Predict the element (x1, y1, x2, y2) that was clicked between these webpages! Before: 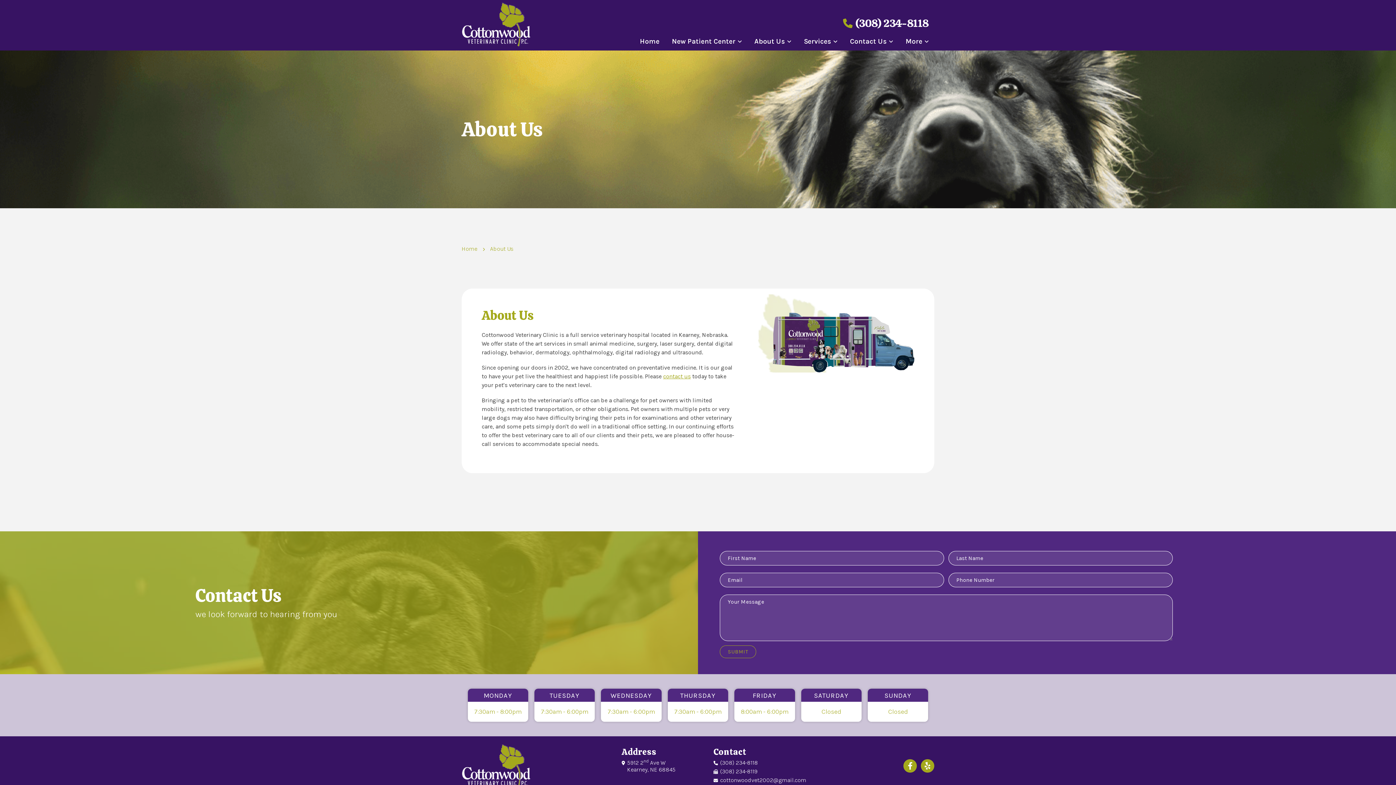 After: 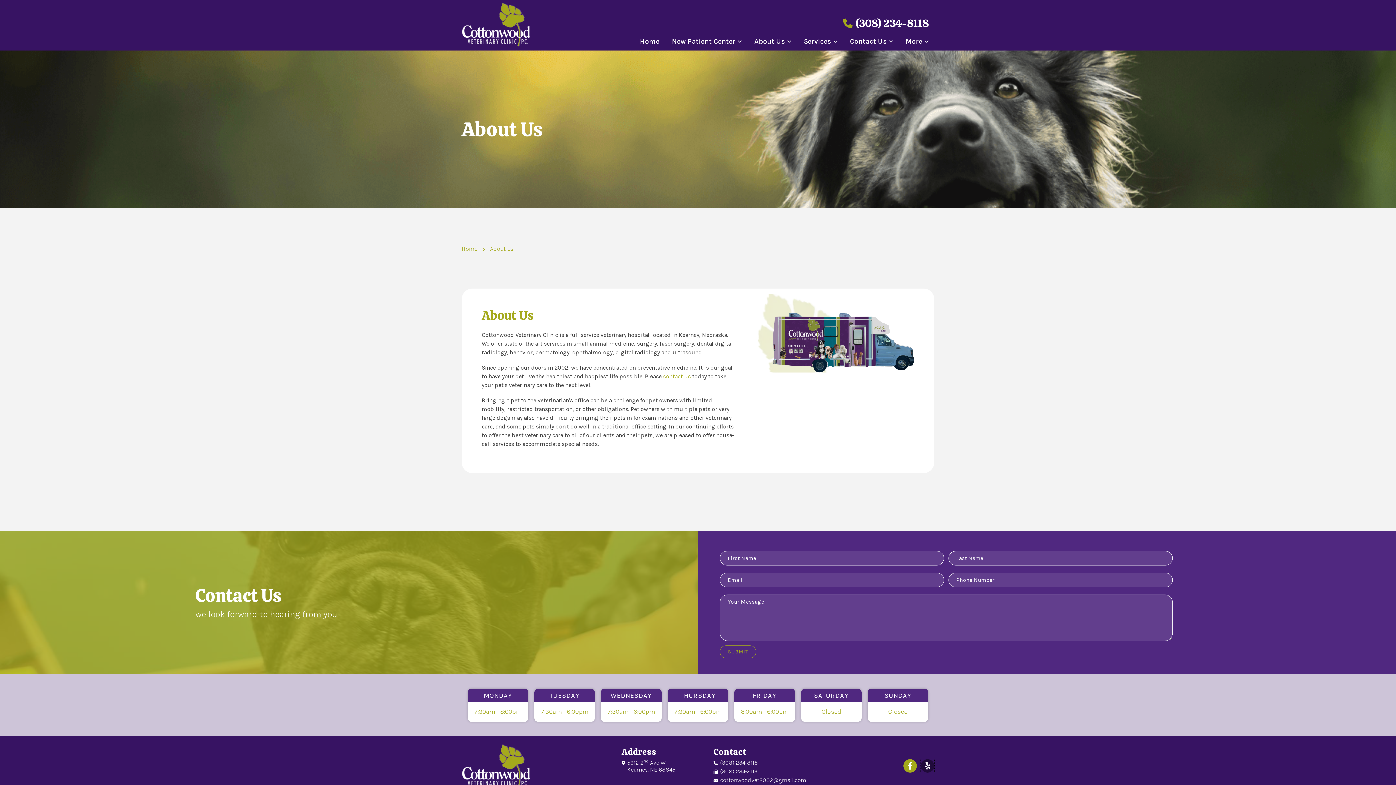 Action: bbox: (921, 763, 934, 770)